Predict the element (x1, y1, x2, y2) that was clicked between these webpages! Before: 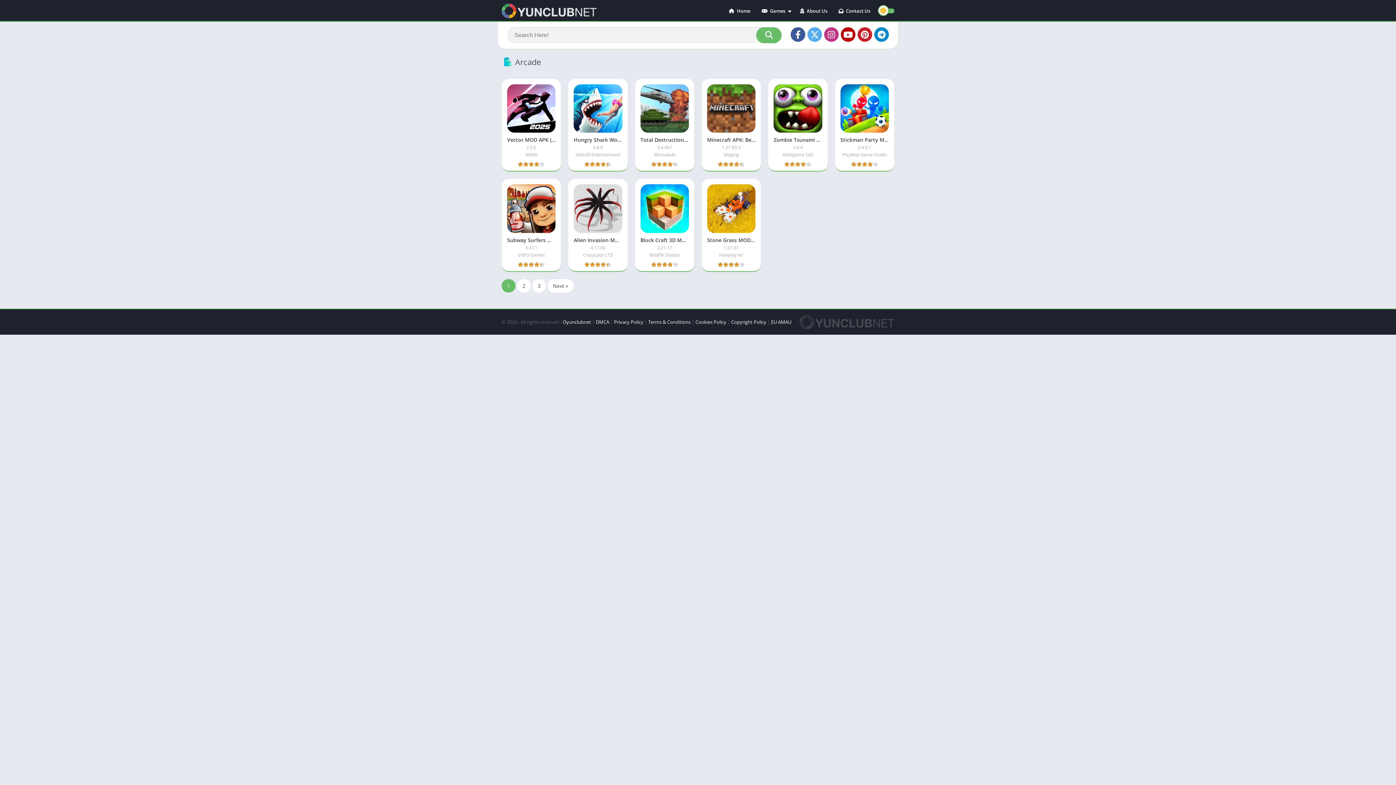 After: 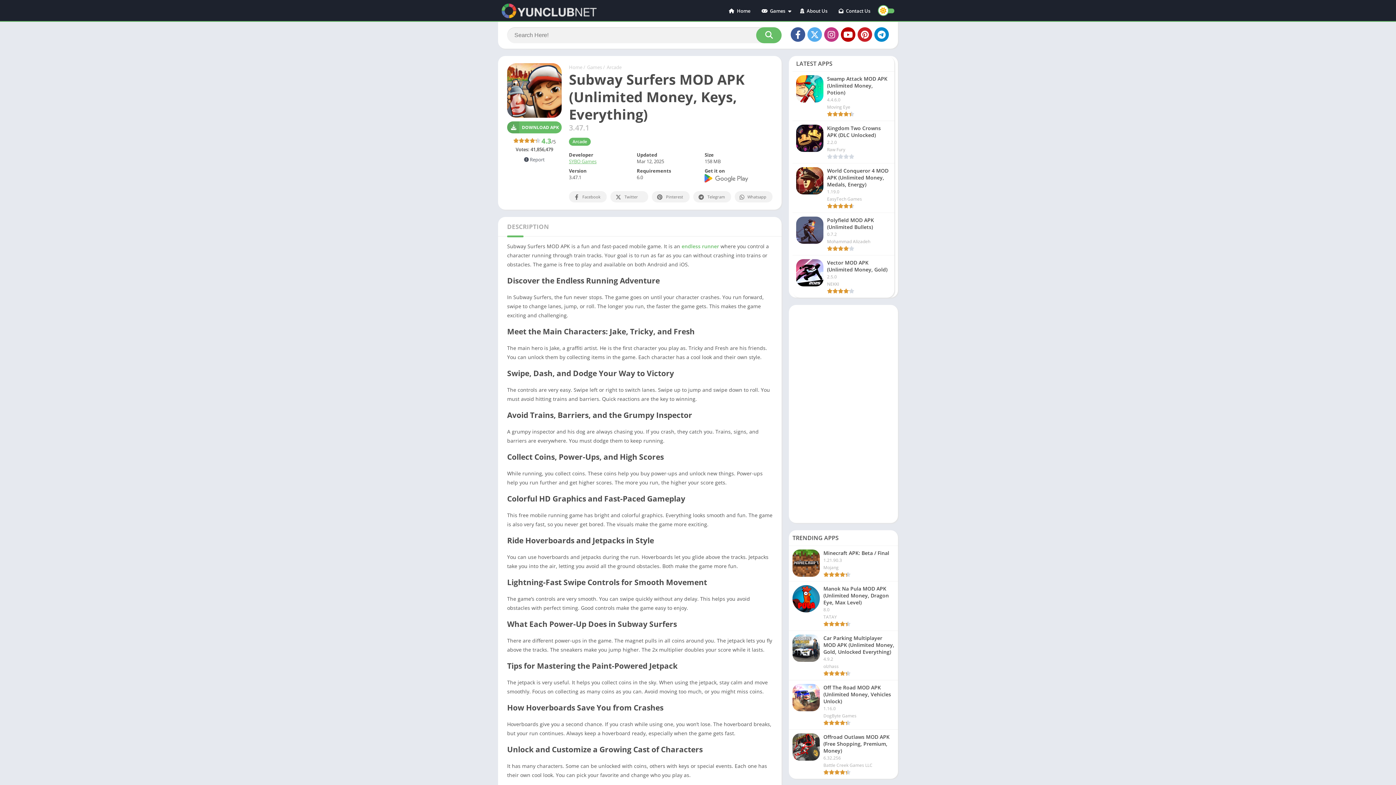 Action: bbox: (501, 179, 561, 271) label: Subway Surfers MOD APK (Unlimited Money, Keys, Everything)
3.47.1
SYBO Games